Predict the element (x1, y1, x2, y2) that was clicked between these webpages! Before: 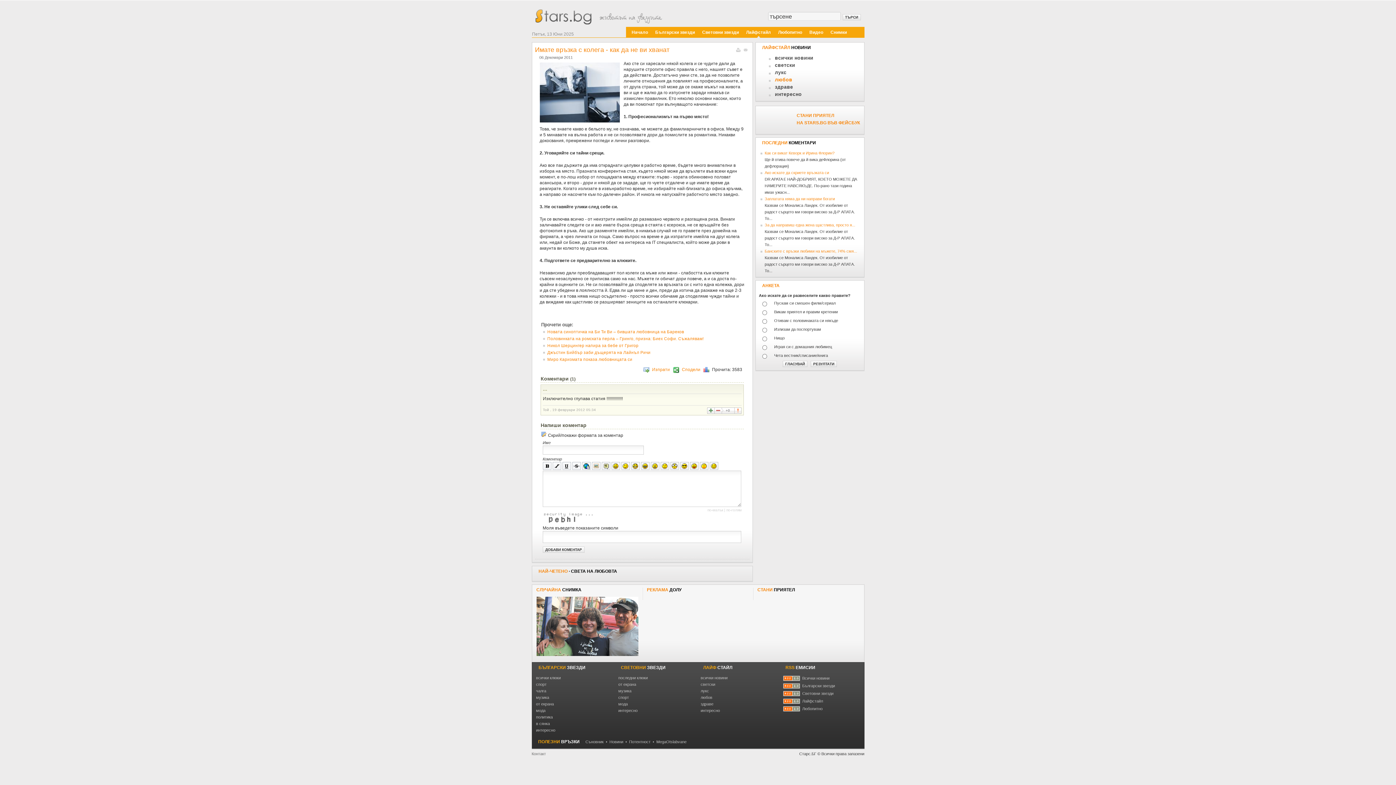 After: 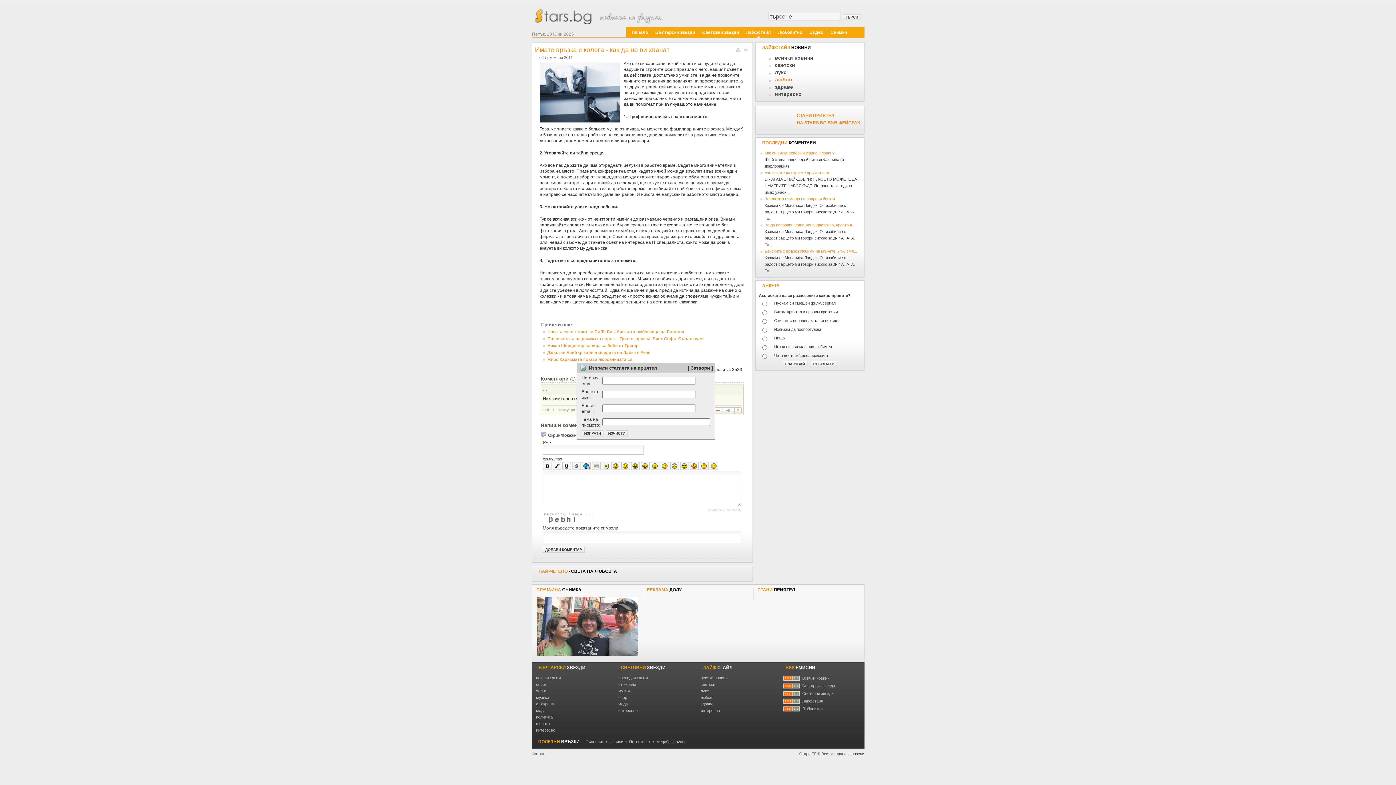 Action: bbox: (652, 367, 670, 372) label: Изпрати